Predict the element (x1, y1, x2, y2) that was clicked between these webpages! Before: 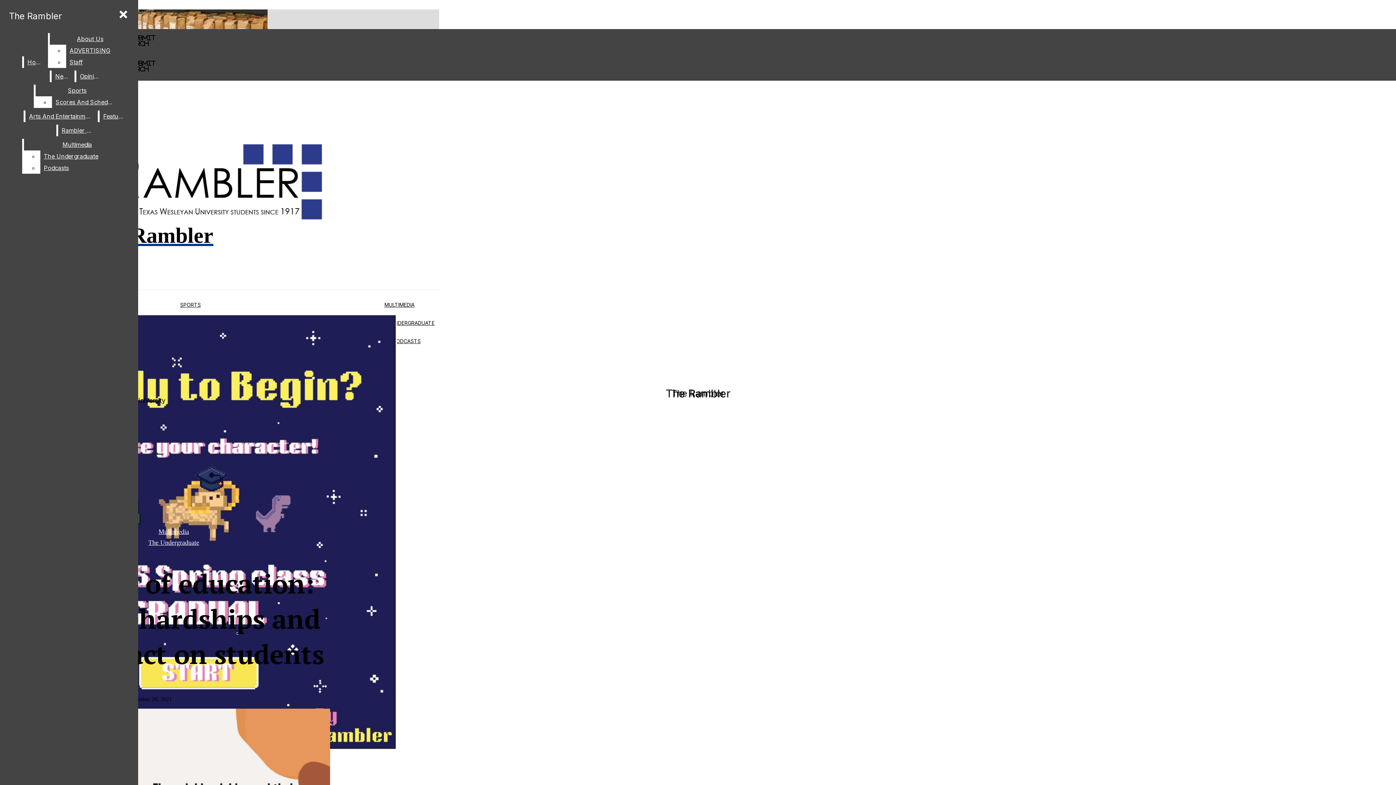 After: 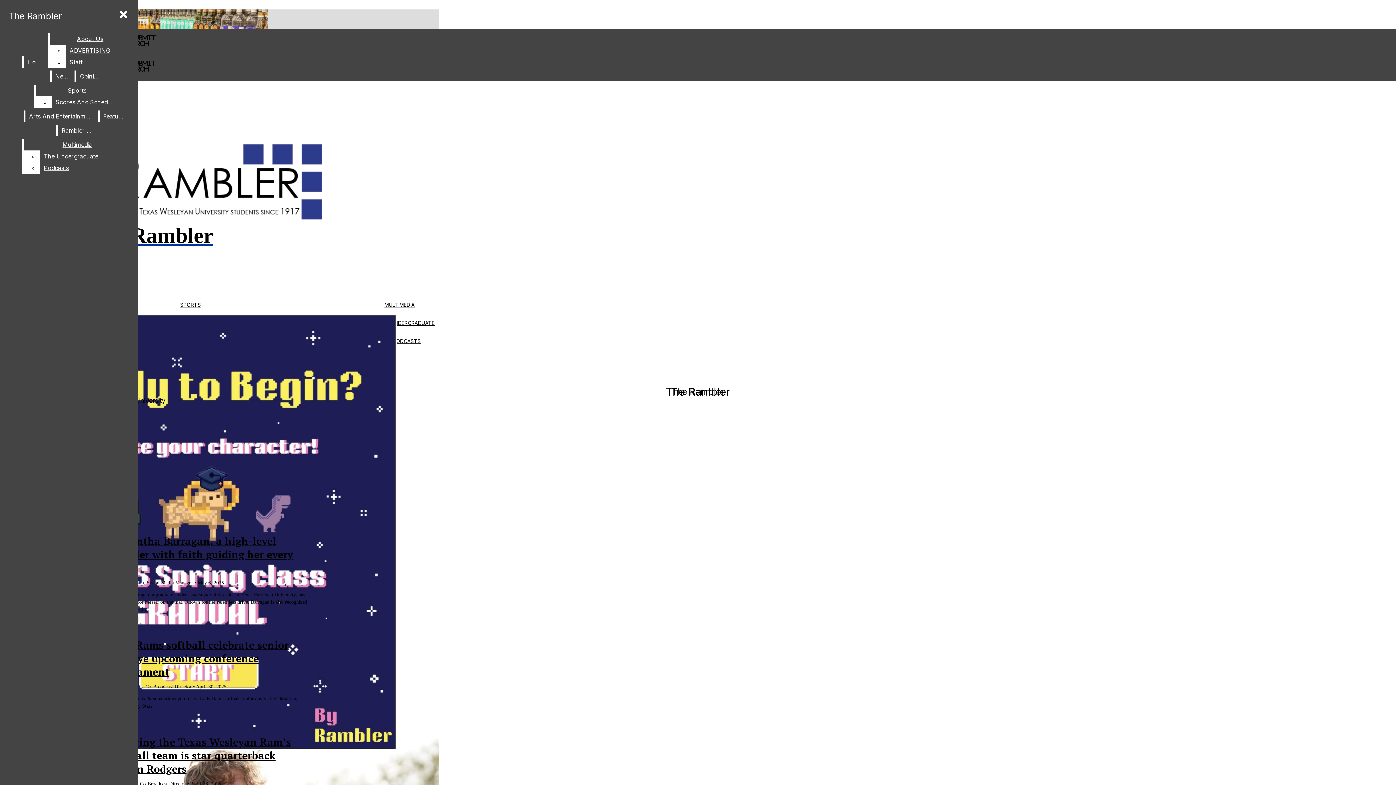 Action: bbox: (180, 301, 200, 308) label: SPORTS